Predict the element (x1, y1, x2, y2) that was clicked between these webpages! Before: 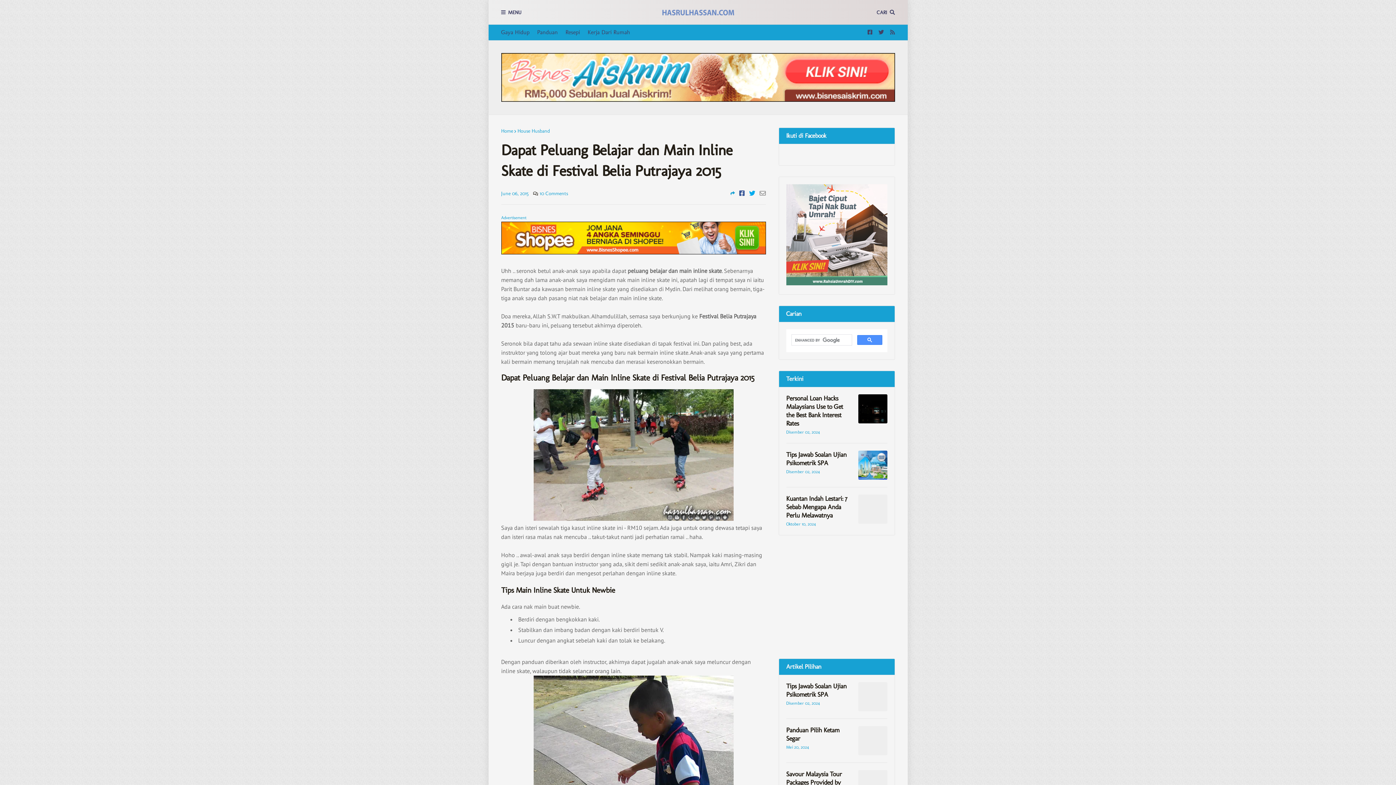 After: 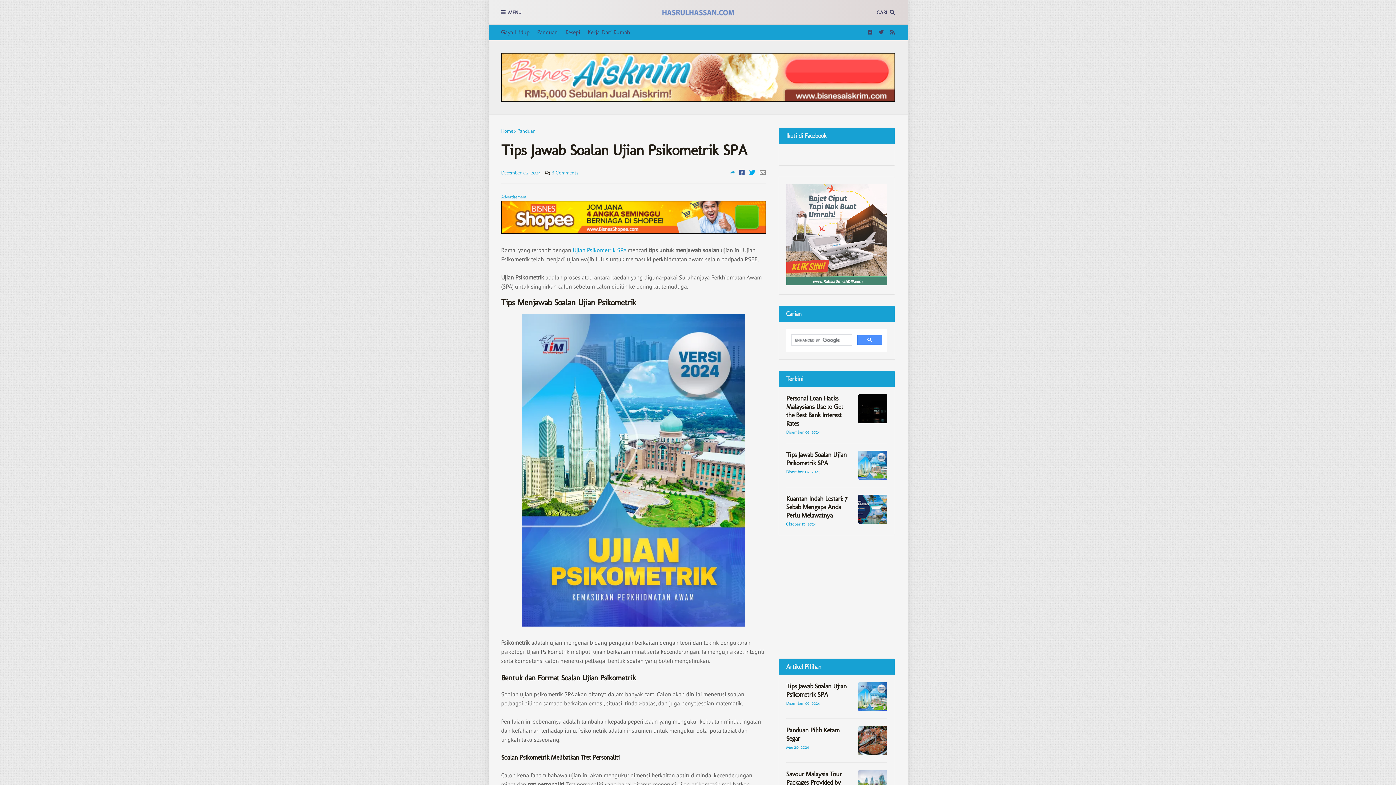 Action: label: Tips Jawab Soalan Ujian Psikometrik SPA bbox: (786, 450, 852, 467)